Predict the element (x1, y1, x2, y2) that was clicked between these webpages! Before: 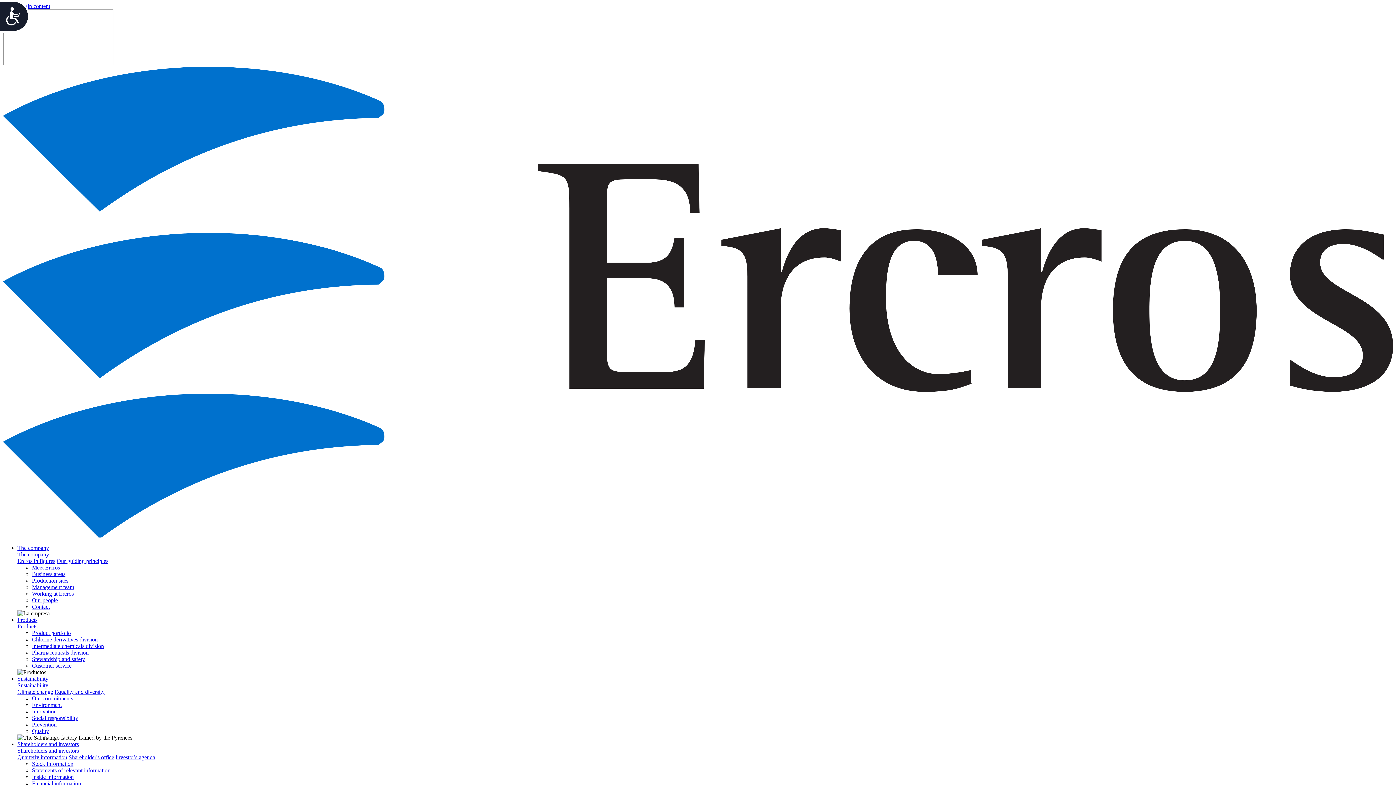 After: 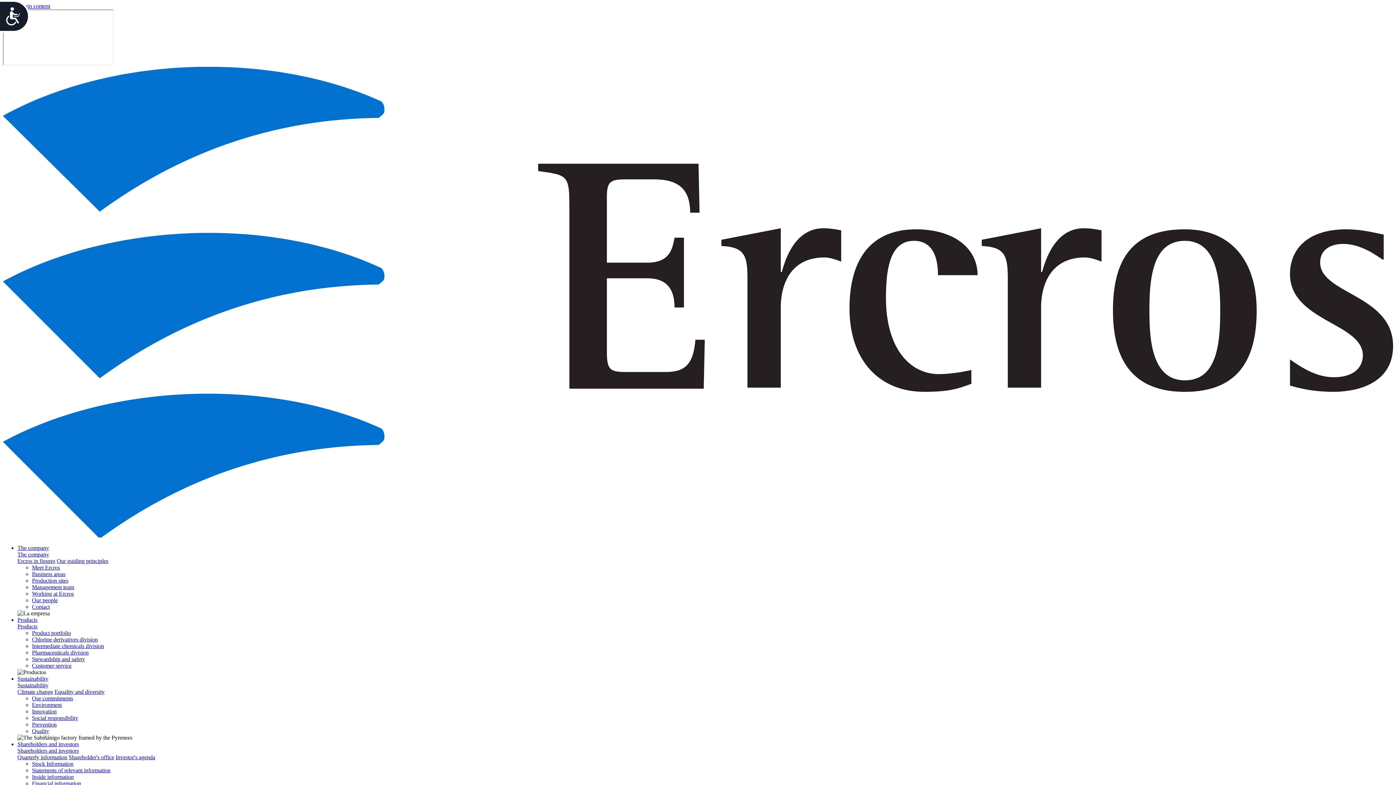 Action: label: Sustainability bbox: (17, 675, 48, 682)